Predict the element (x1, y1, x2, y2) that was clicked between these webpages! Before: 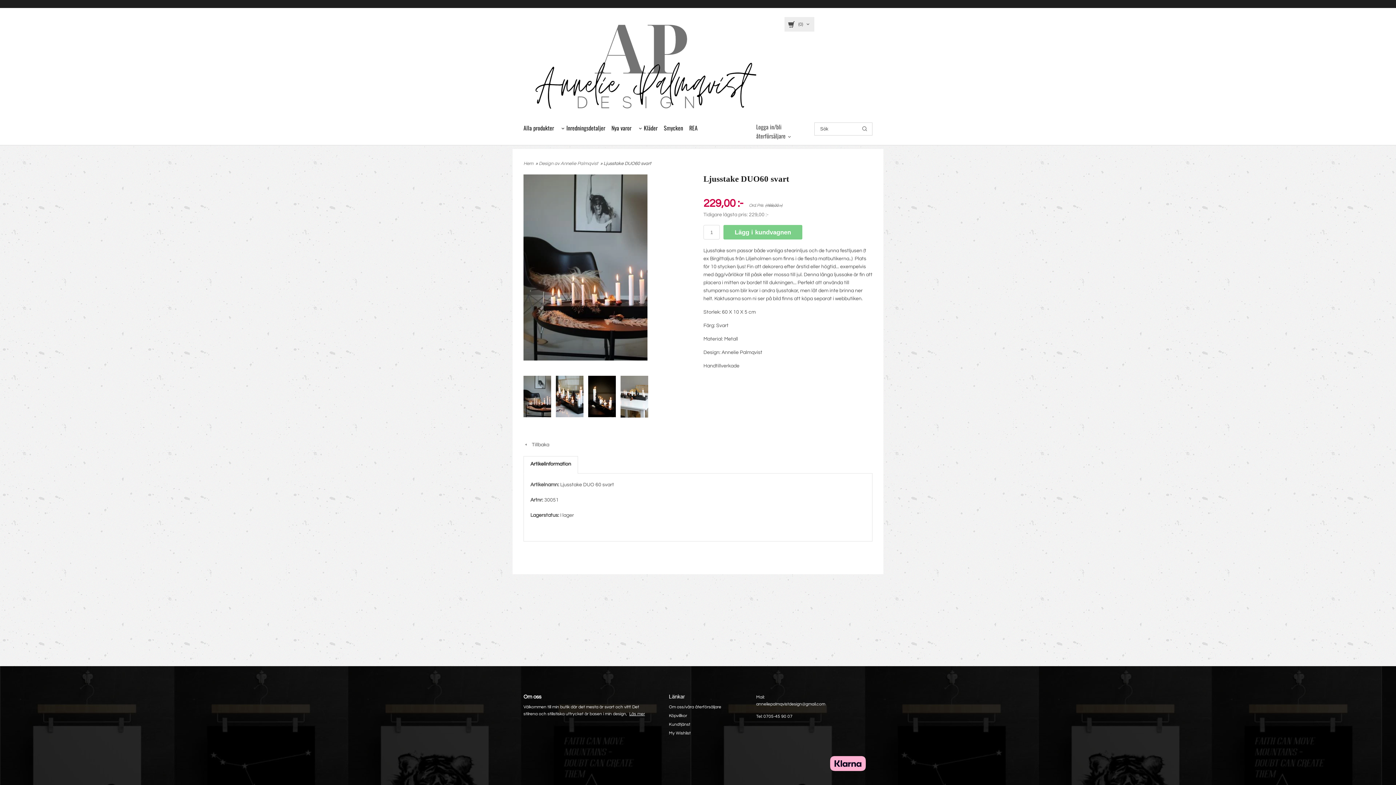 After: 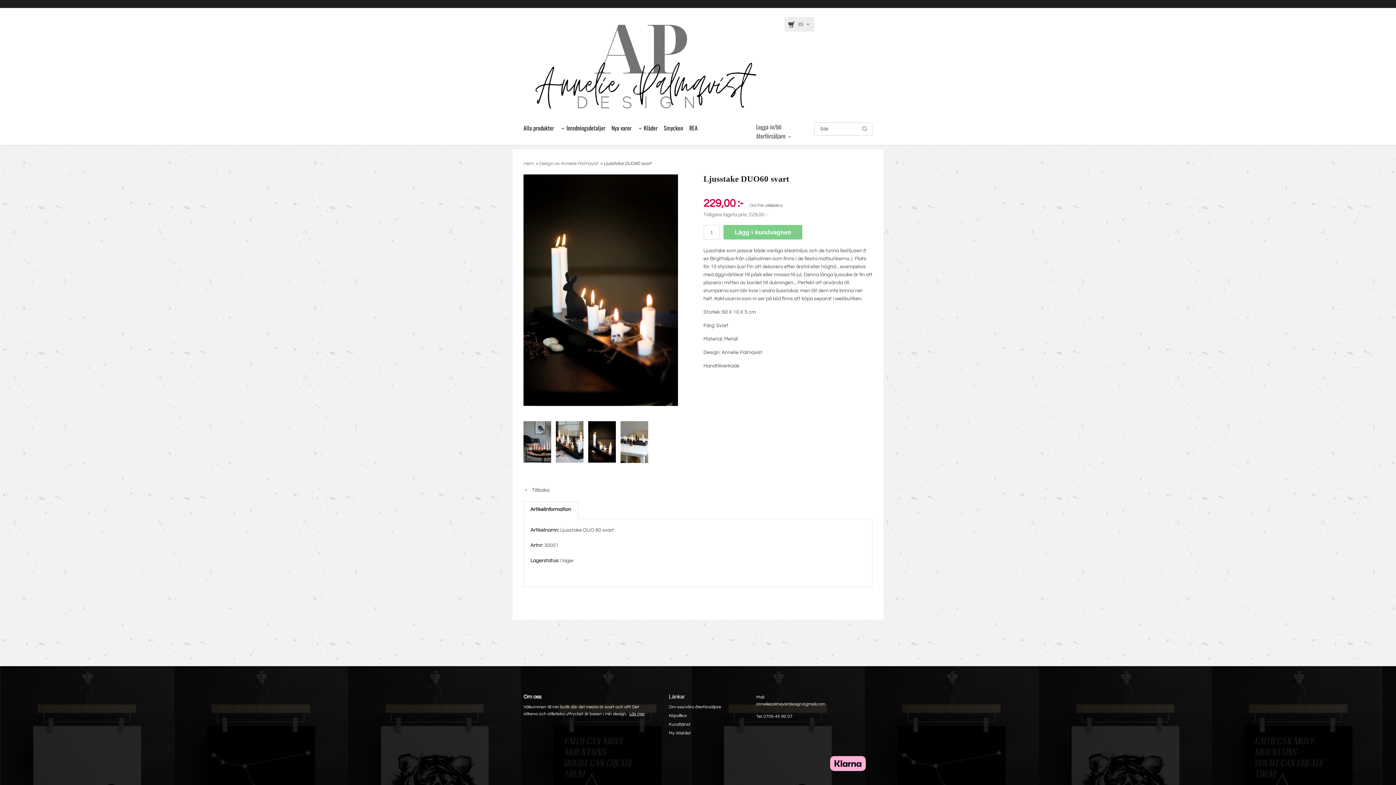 Action: bbox: (588, 394, 616, 399)